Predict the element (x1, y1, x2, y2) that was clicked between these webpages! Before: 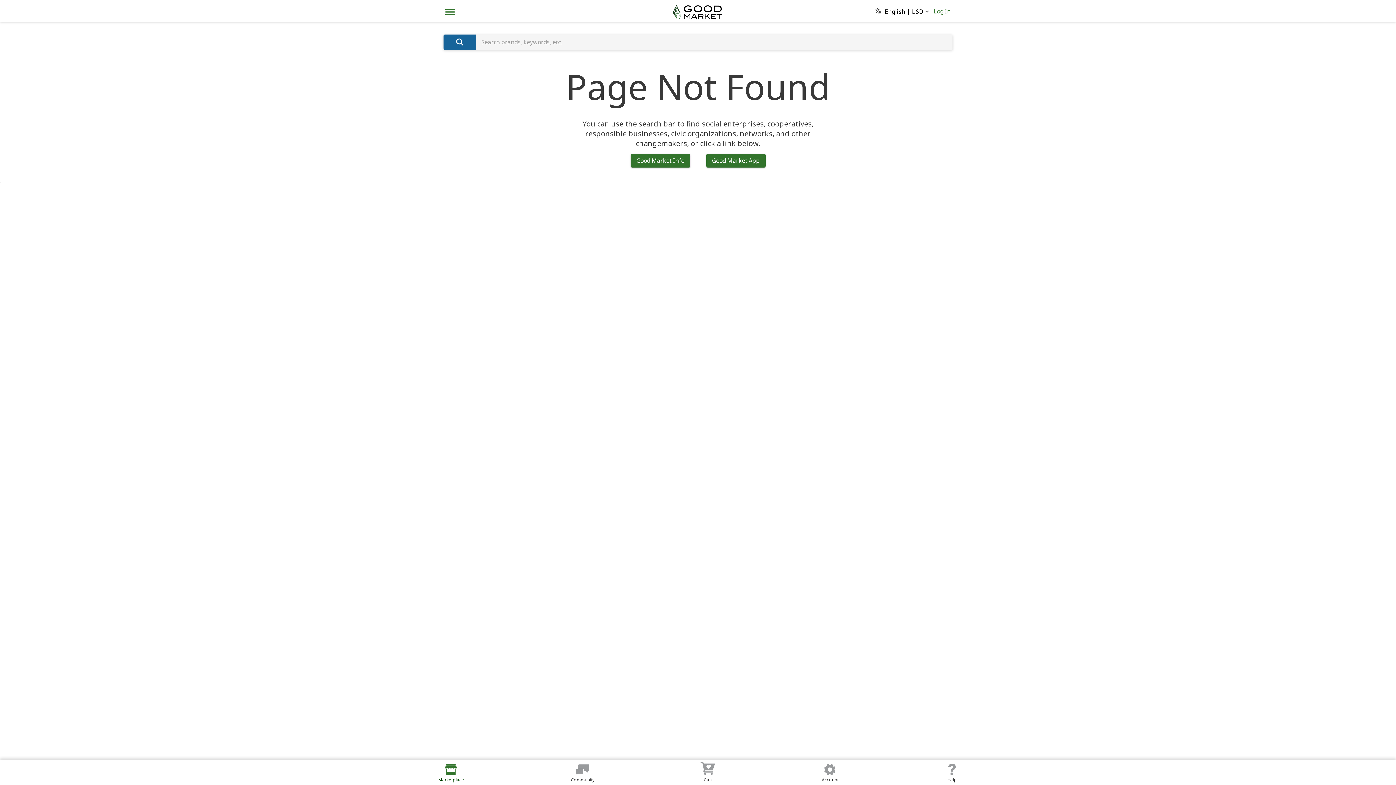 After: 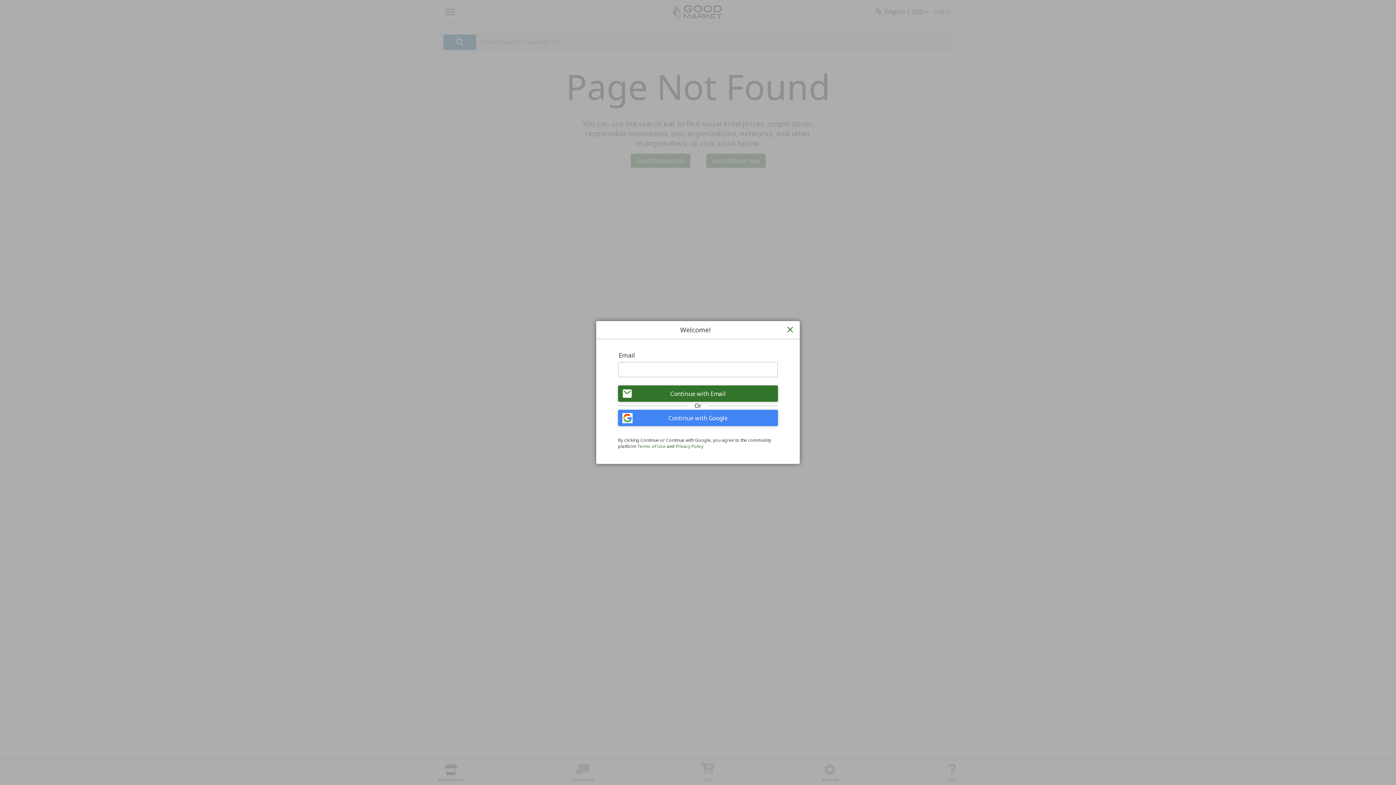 Action: bbox: (820, 760, 838, 785) label:  Account